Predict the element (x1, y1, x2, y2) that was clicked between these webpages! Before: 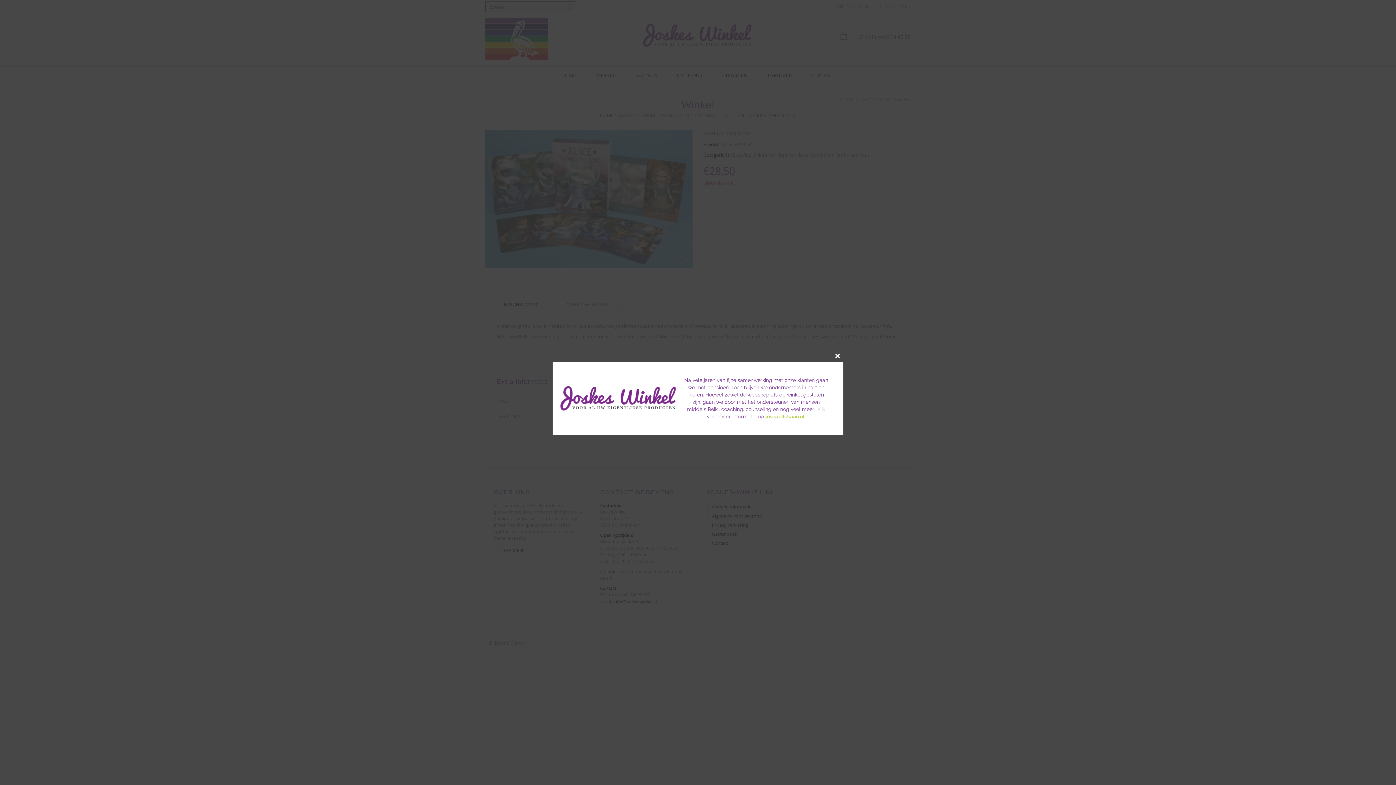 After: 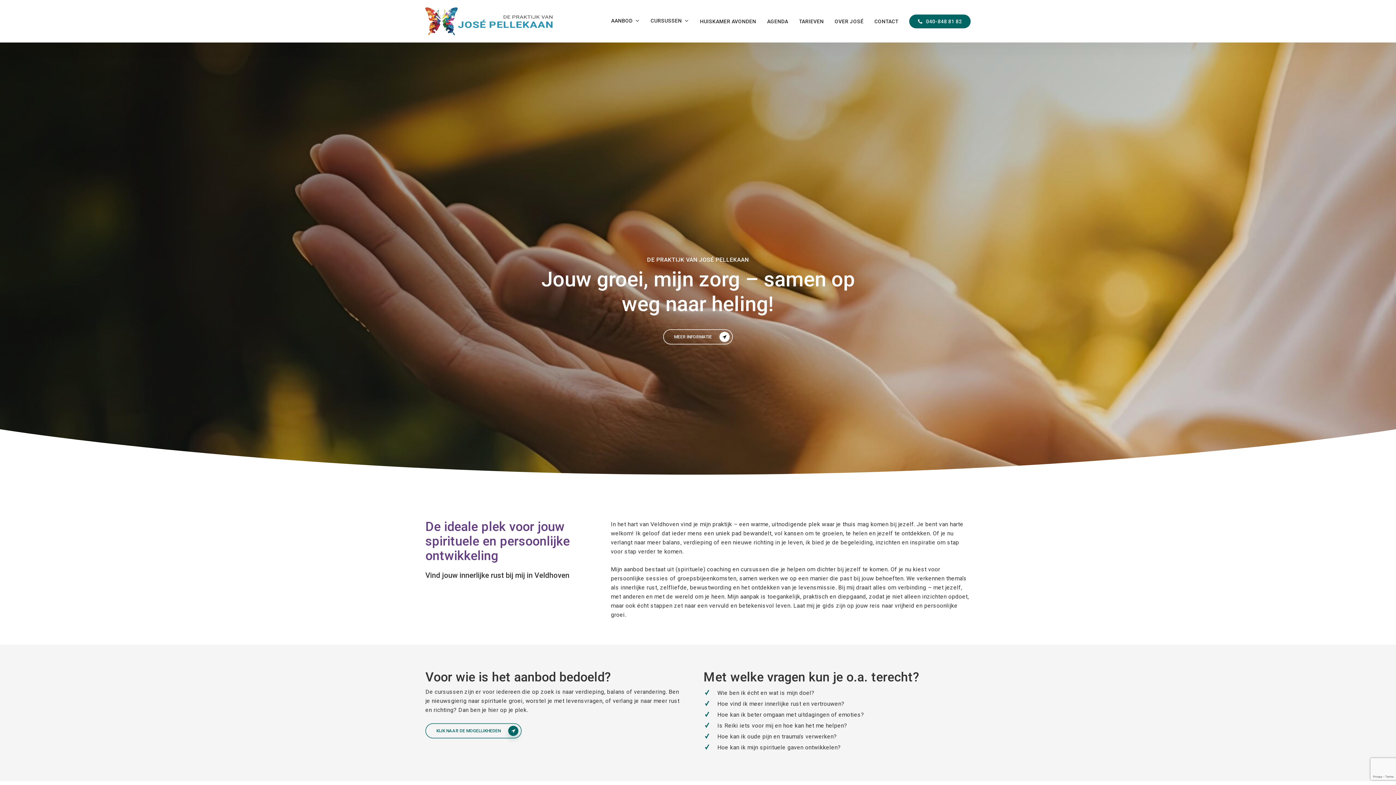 Action: label: josepellekaan.nl bbox: (765, 413, 804, 419)